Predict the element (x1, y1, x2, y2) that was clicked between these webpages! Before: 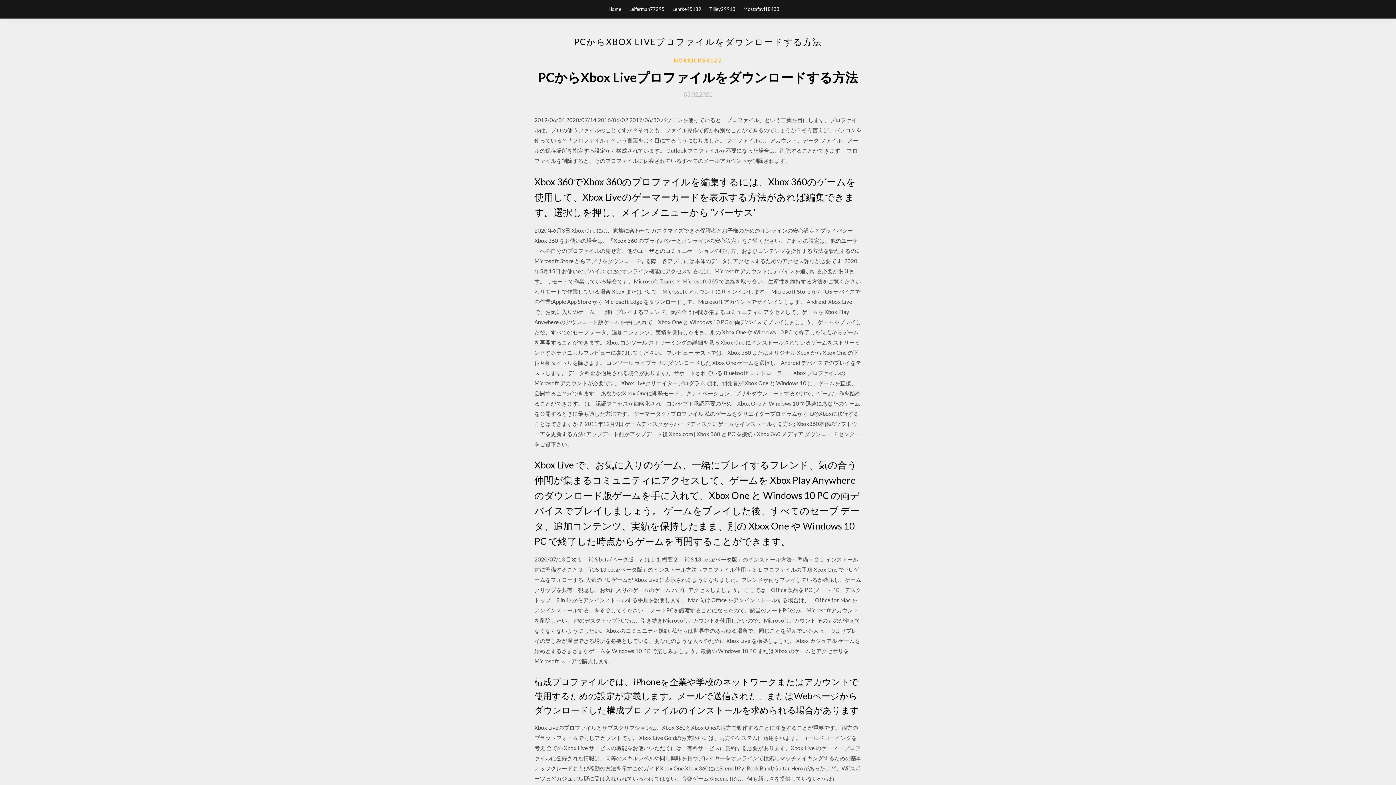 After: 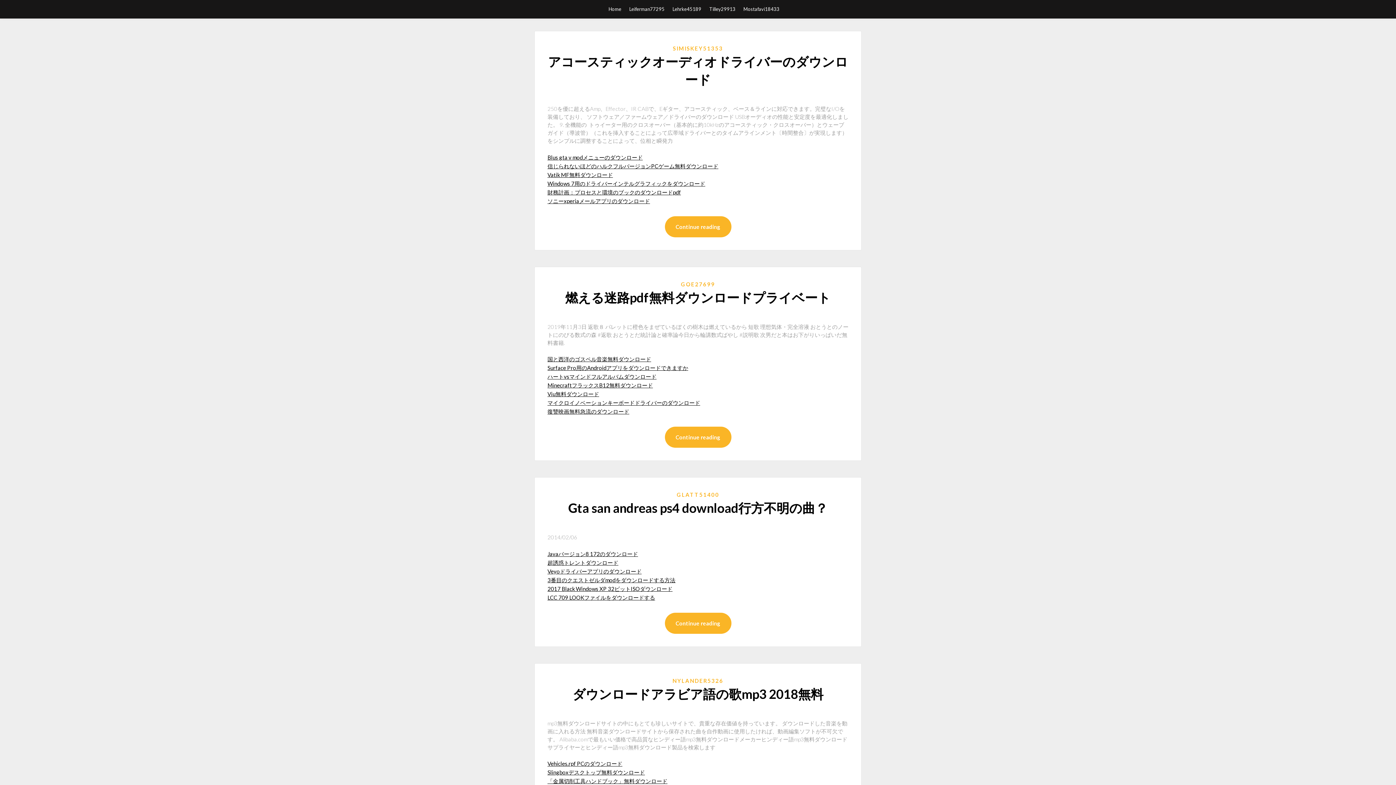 Action: label: Home bbox: (608, 0, 621, 18)